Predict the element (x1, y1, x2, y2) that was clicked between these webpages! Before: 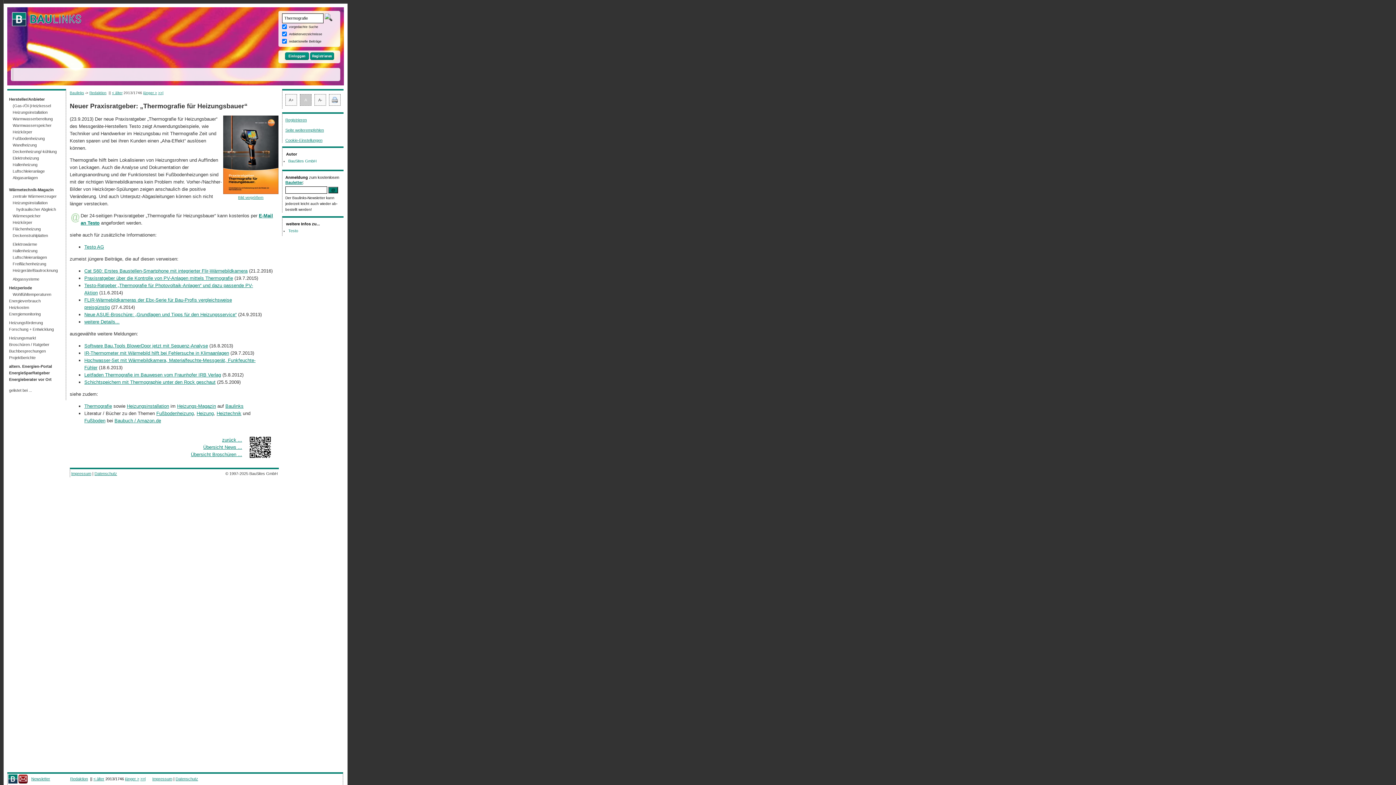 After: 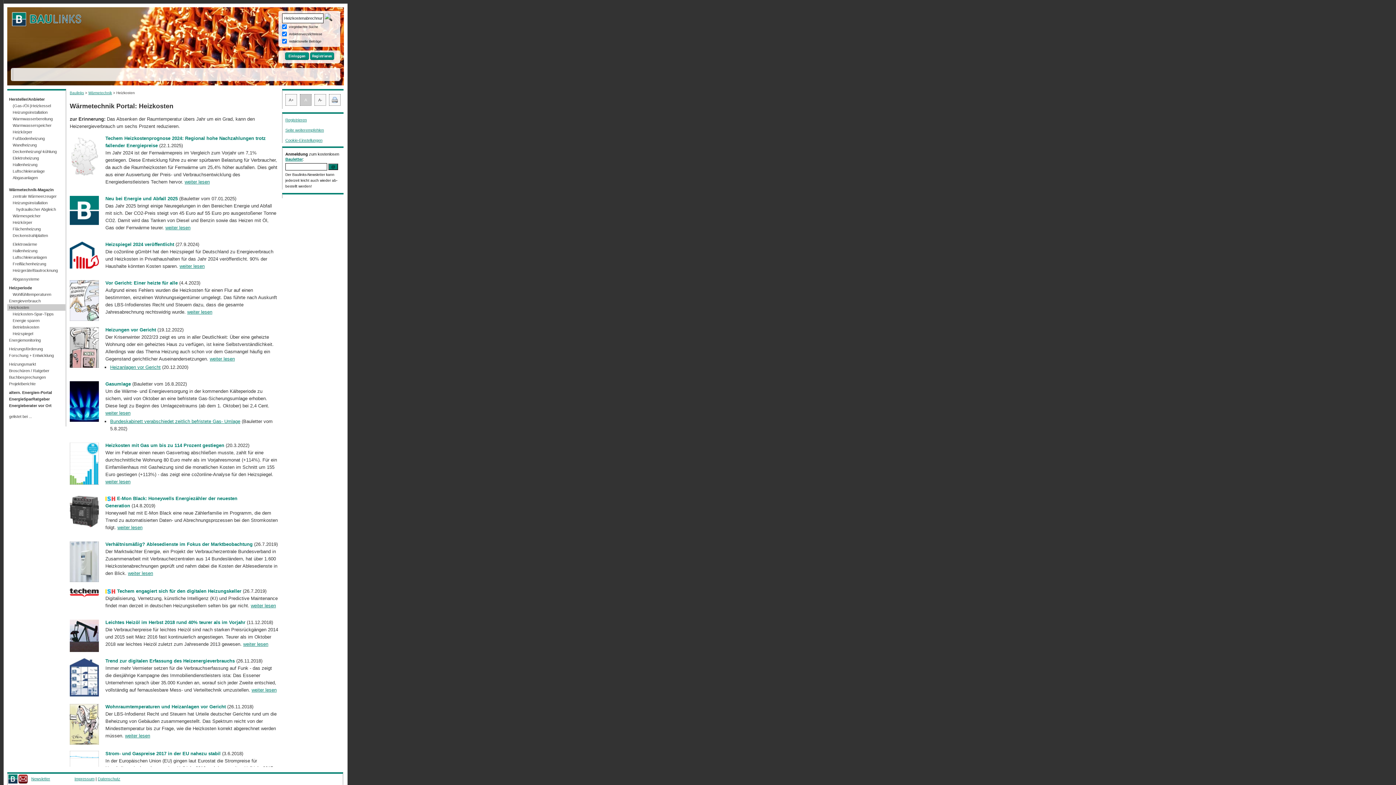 Action: bbox: (7, 304, 65, 310) label: Heizkosten